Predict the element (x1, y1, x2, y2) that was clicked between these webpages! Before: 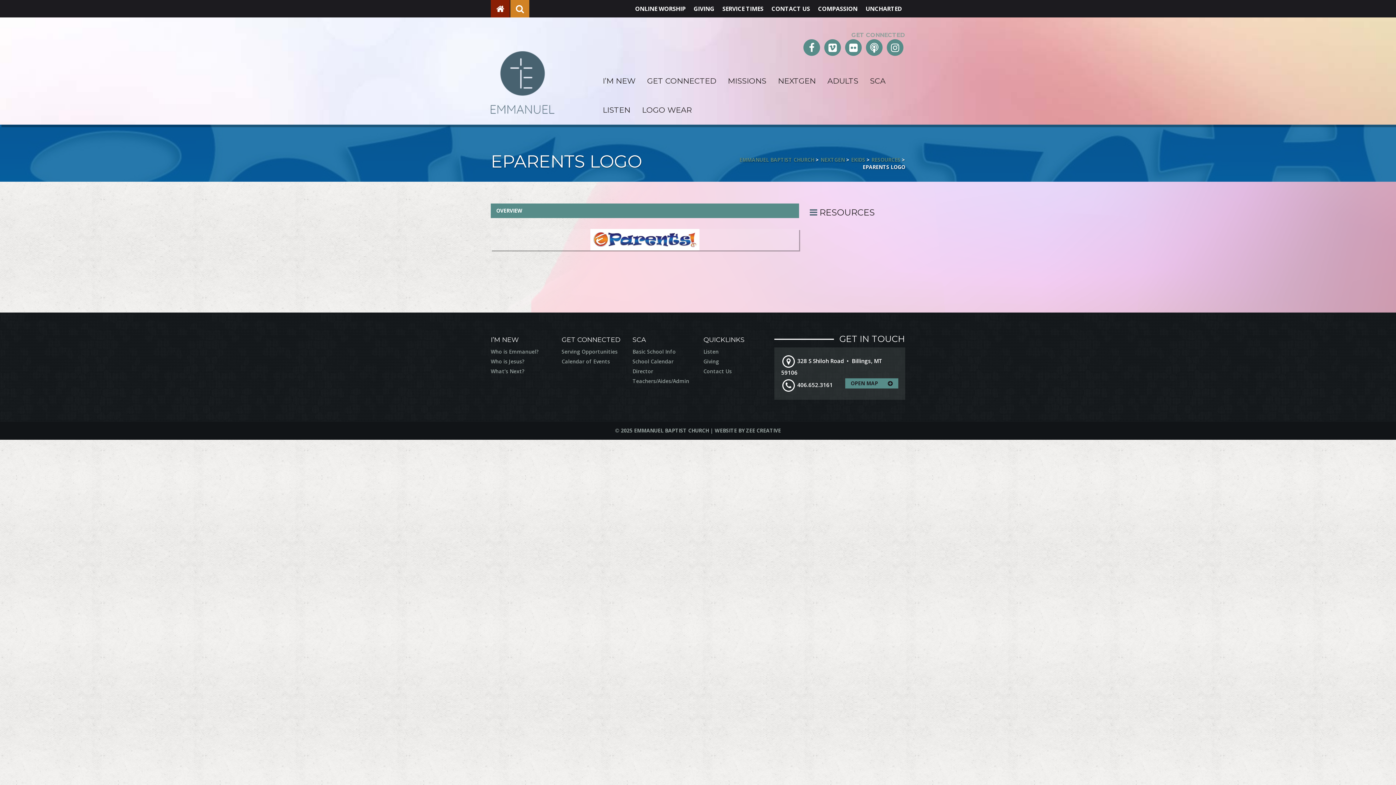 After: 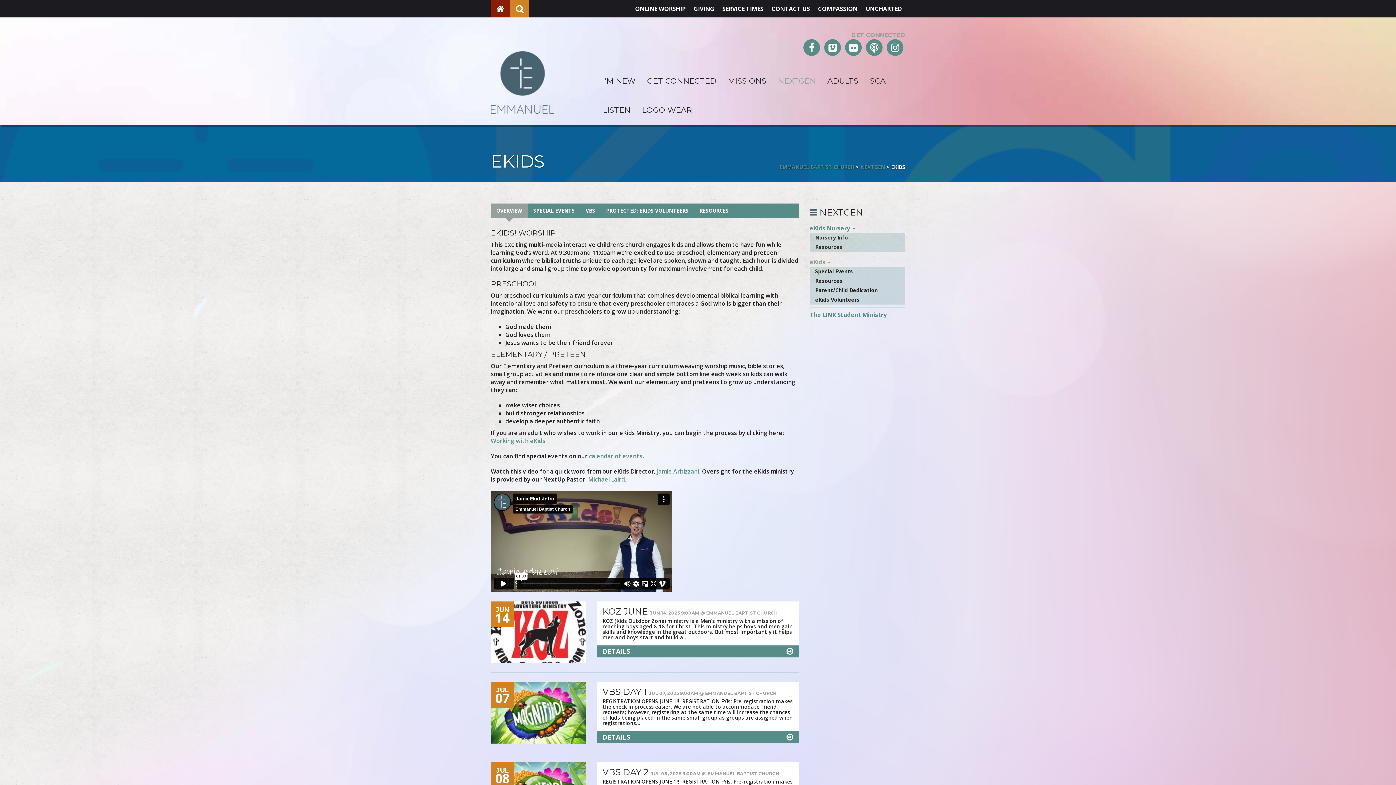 Action: label: EKIDS bbox: (851, 156, 865, 163)